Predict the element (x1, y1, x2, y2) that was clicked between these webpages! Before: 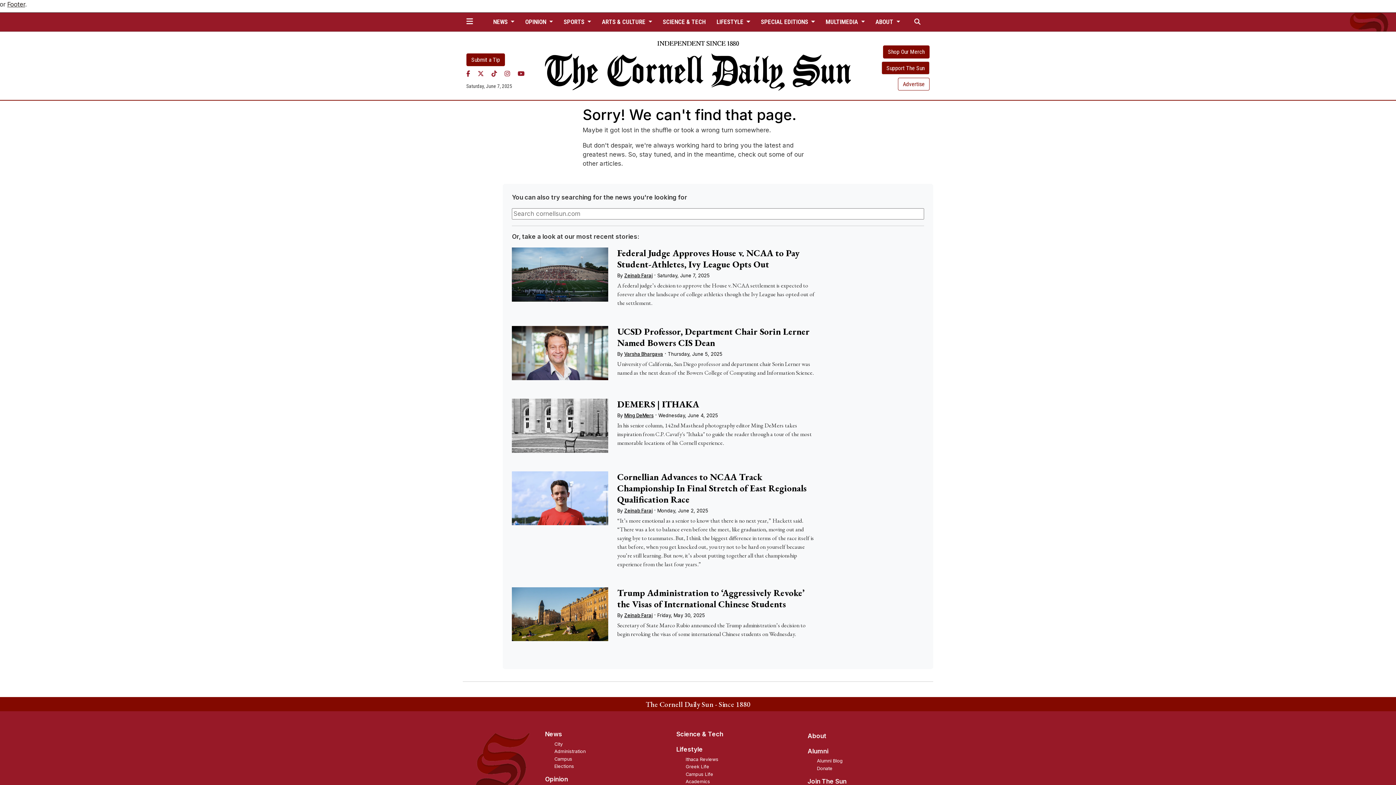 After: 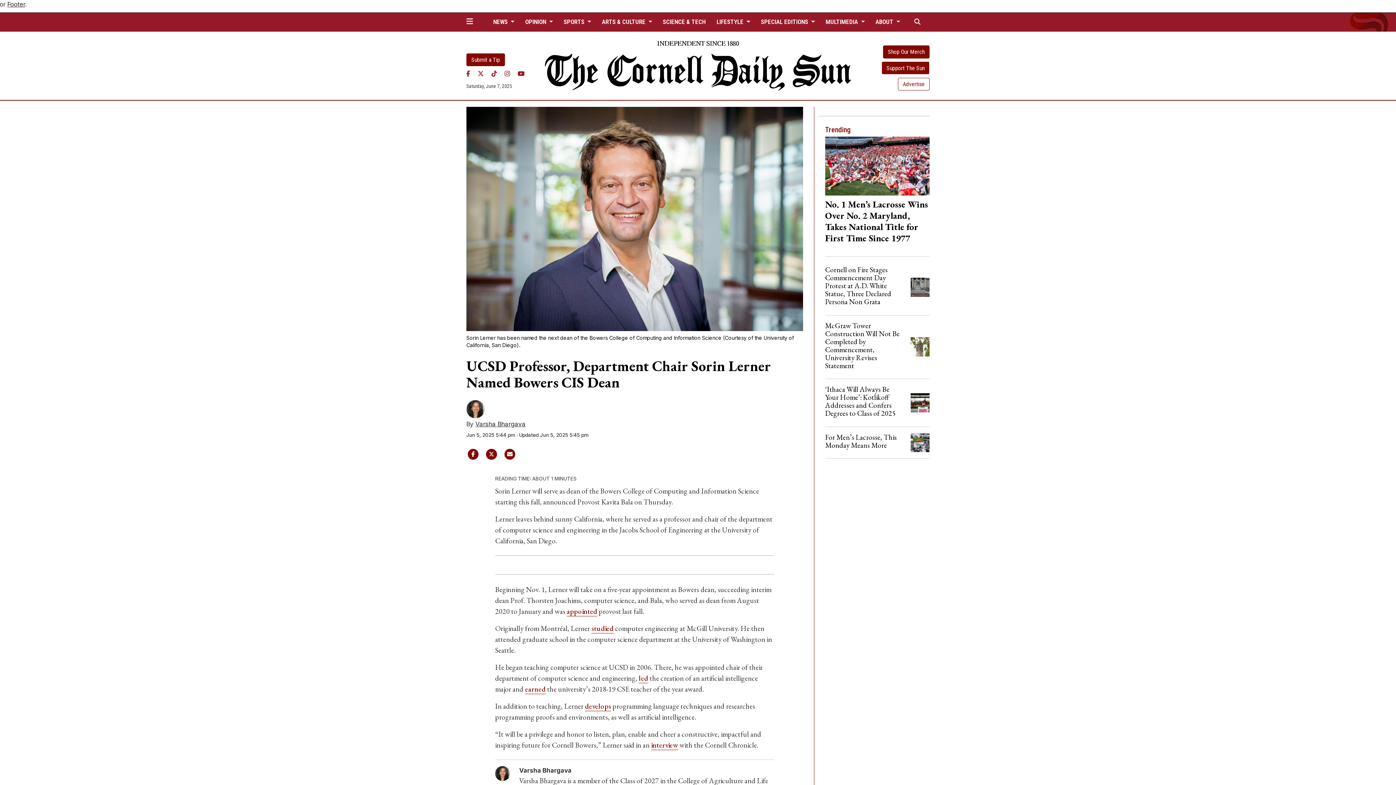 Action: bbox: (617, 325, 809, 348) label: UCSD Professor, Department Chair Sorin Lerner Named Bowers CIS Dean